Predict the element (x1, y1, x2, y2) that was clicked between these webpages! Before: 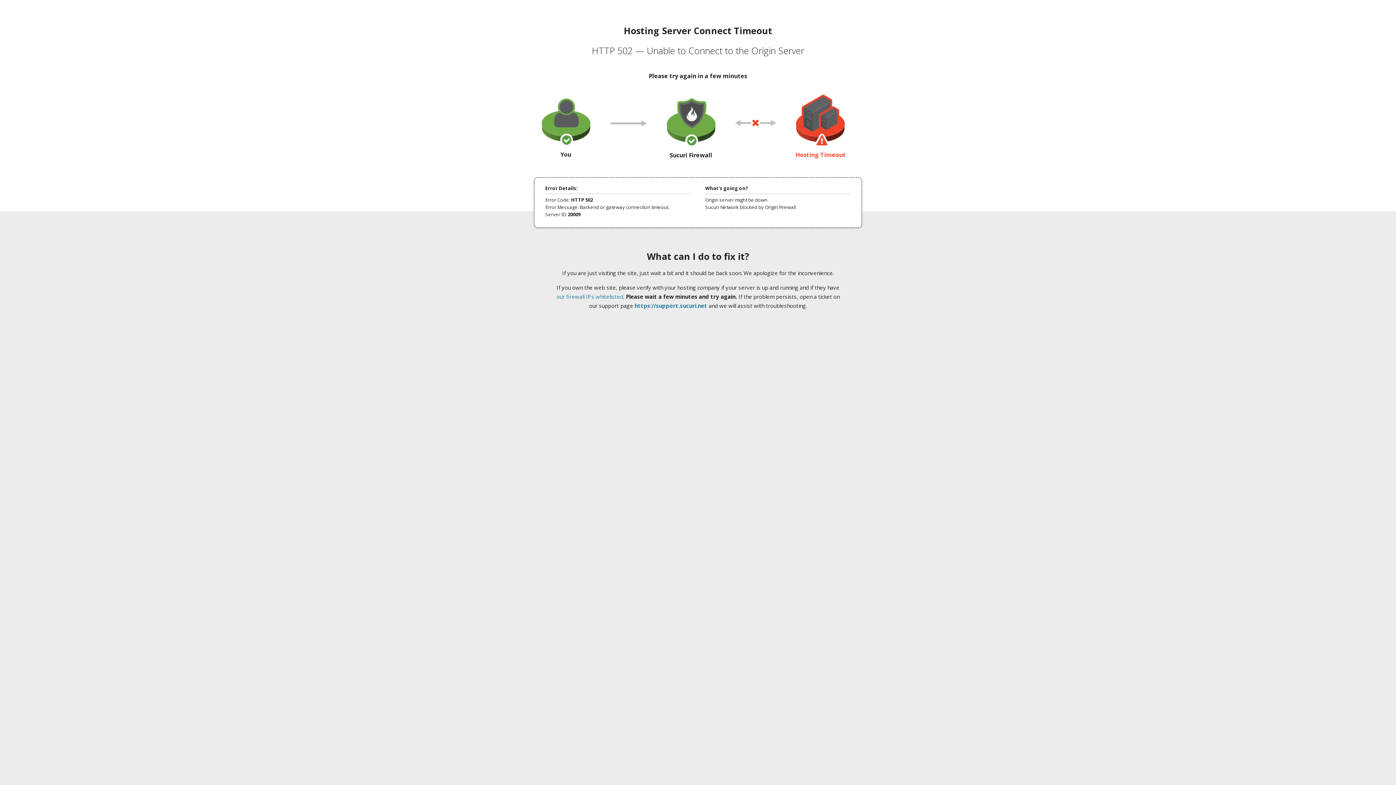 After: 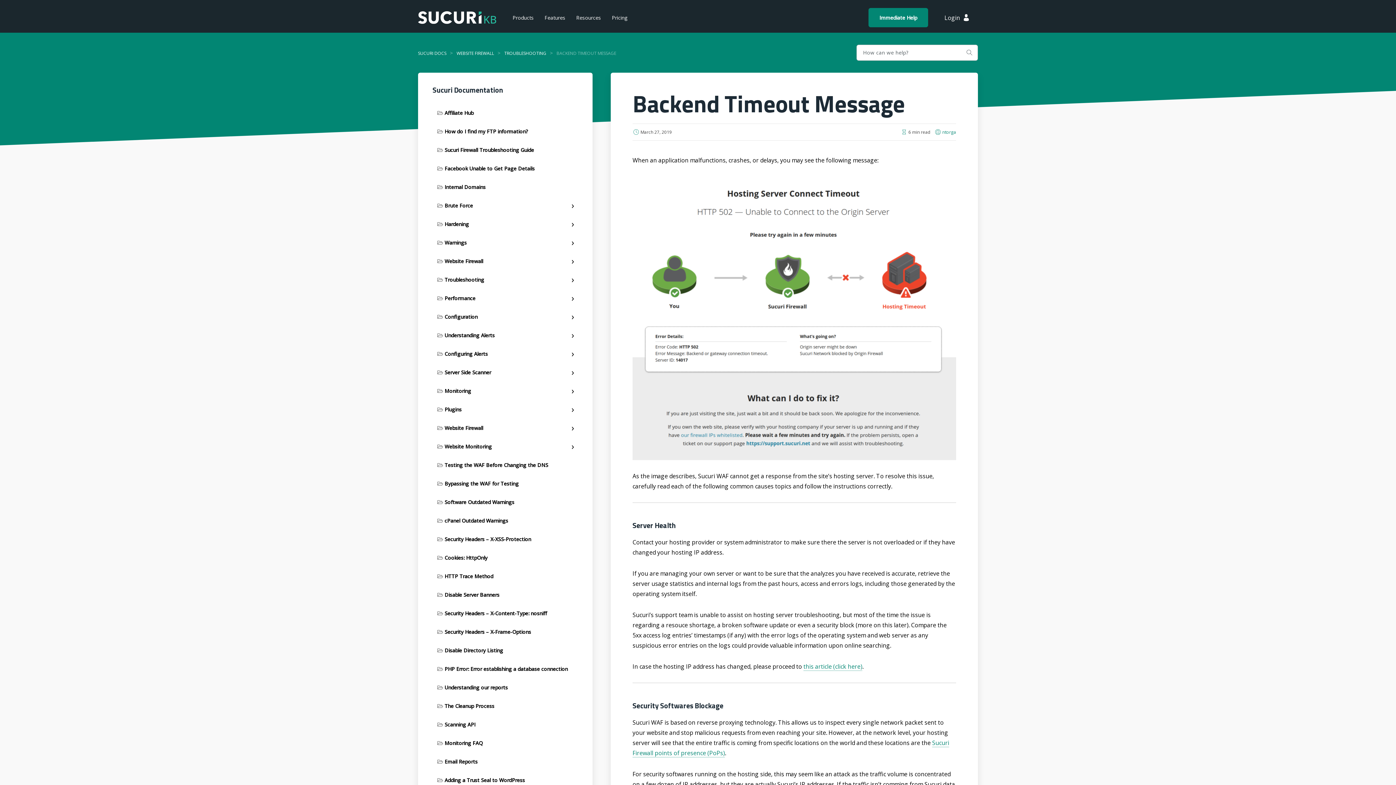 Action: bbox: (556, 293, 623, 300) label: our firewall IPs whitelisted